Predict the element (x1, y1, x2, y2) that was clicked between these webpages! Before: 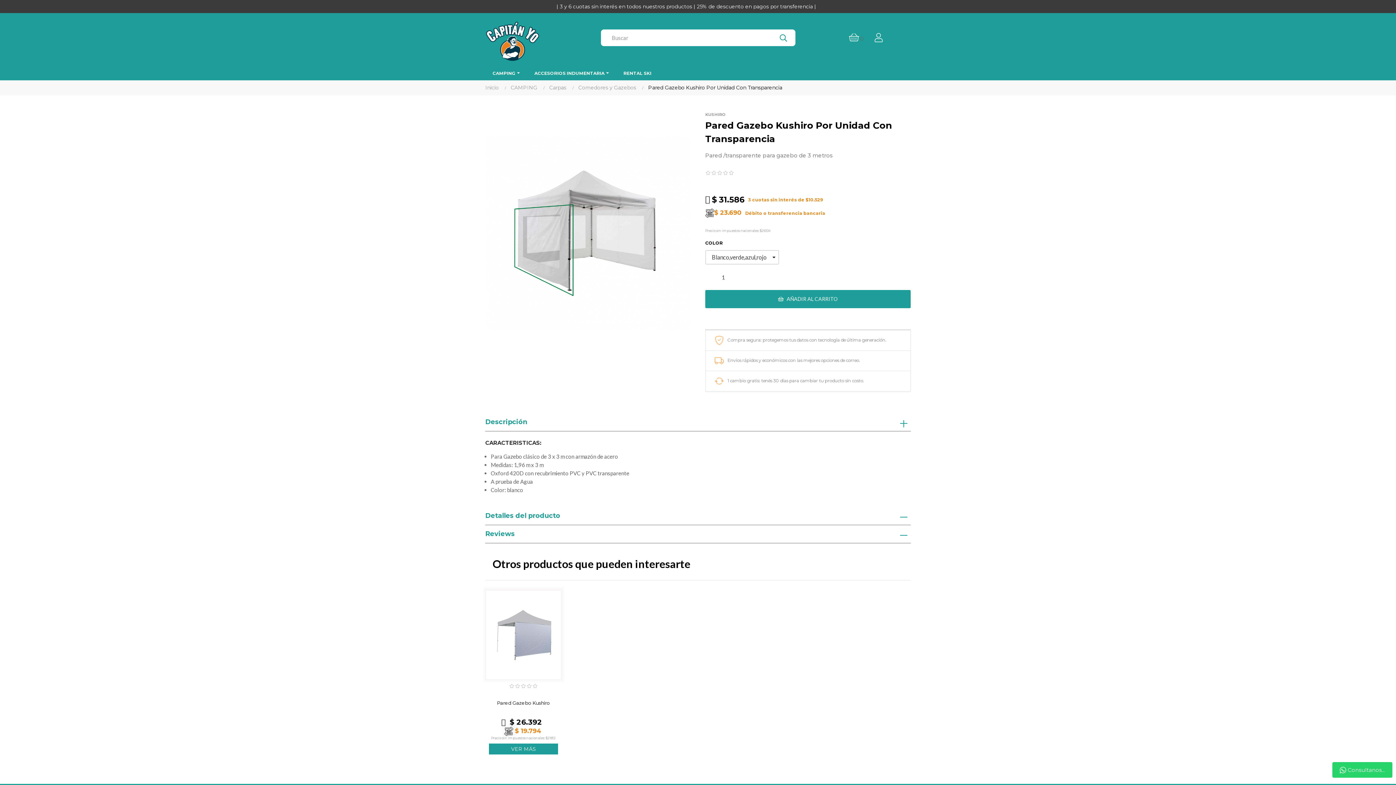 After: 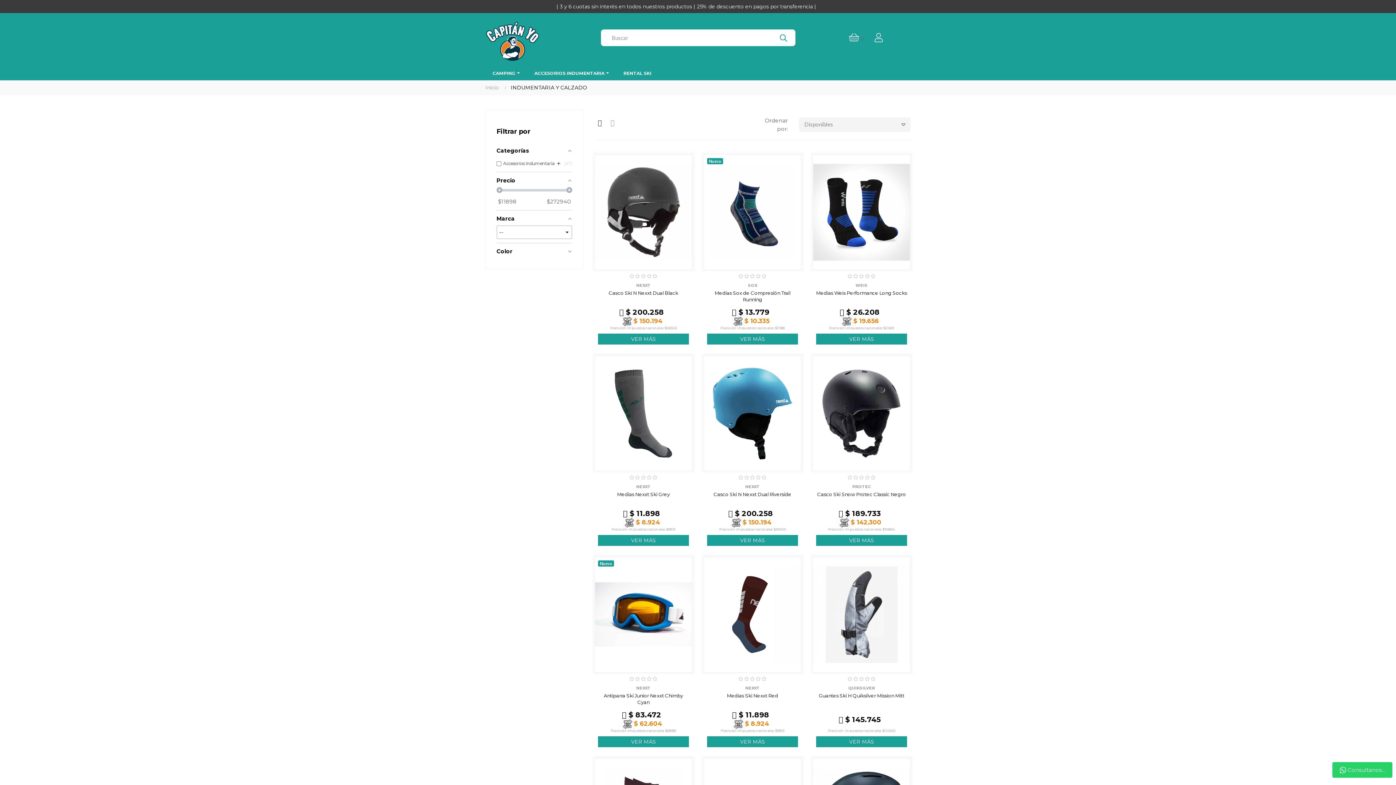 Action: bbox: (527, 66, 616, 80) label: ACCESORIOS INDUMENTARIA 